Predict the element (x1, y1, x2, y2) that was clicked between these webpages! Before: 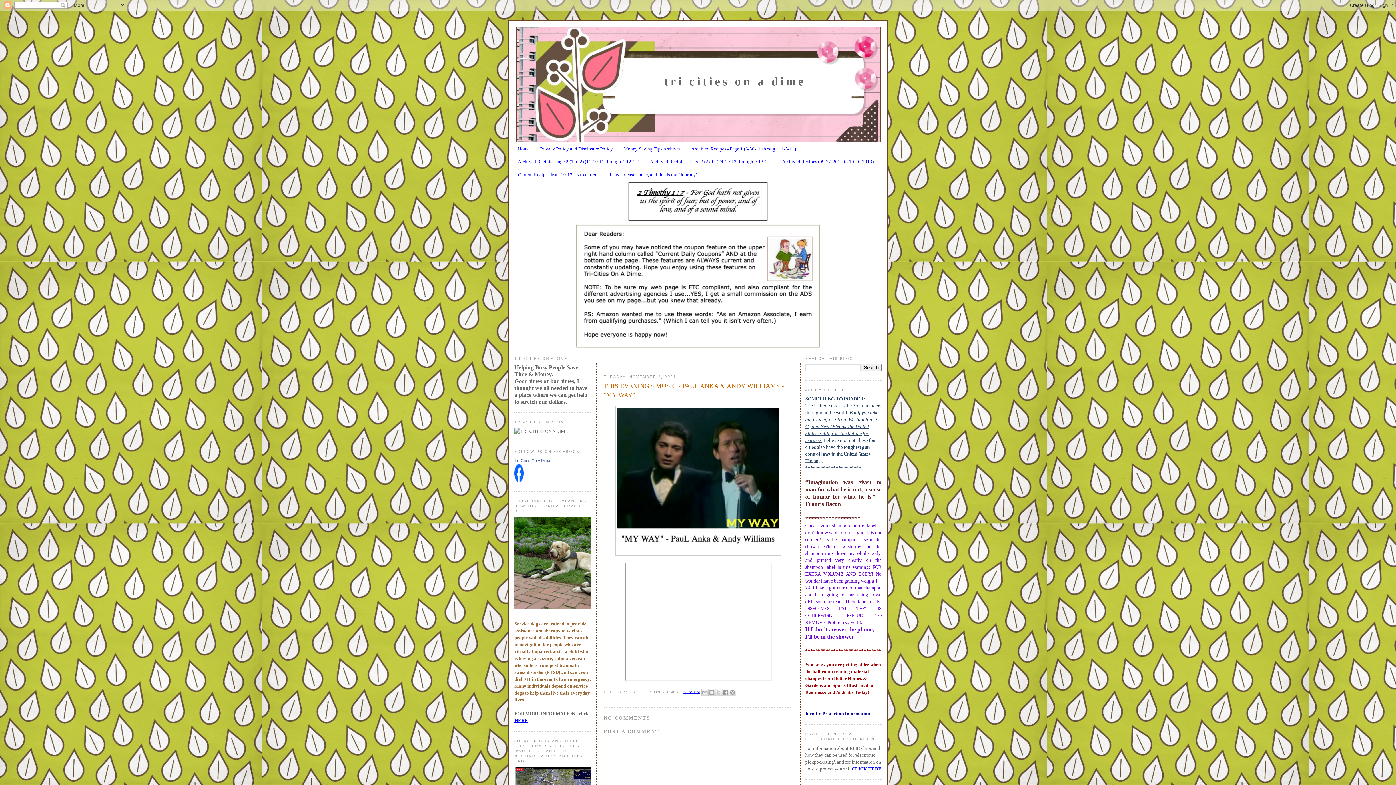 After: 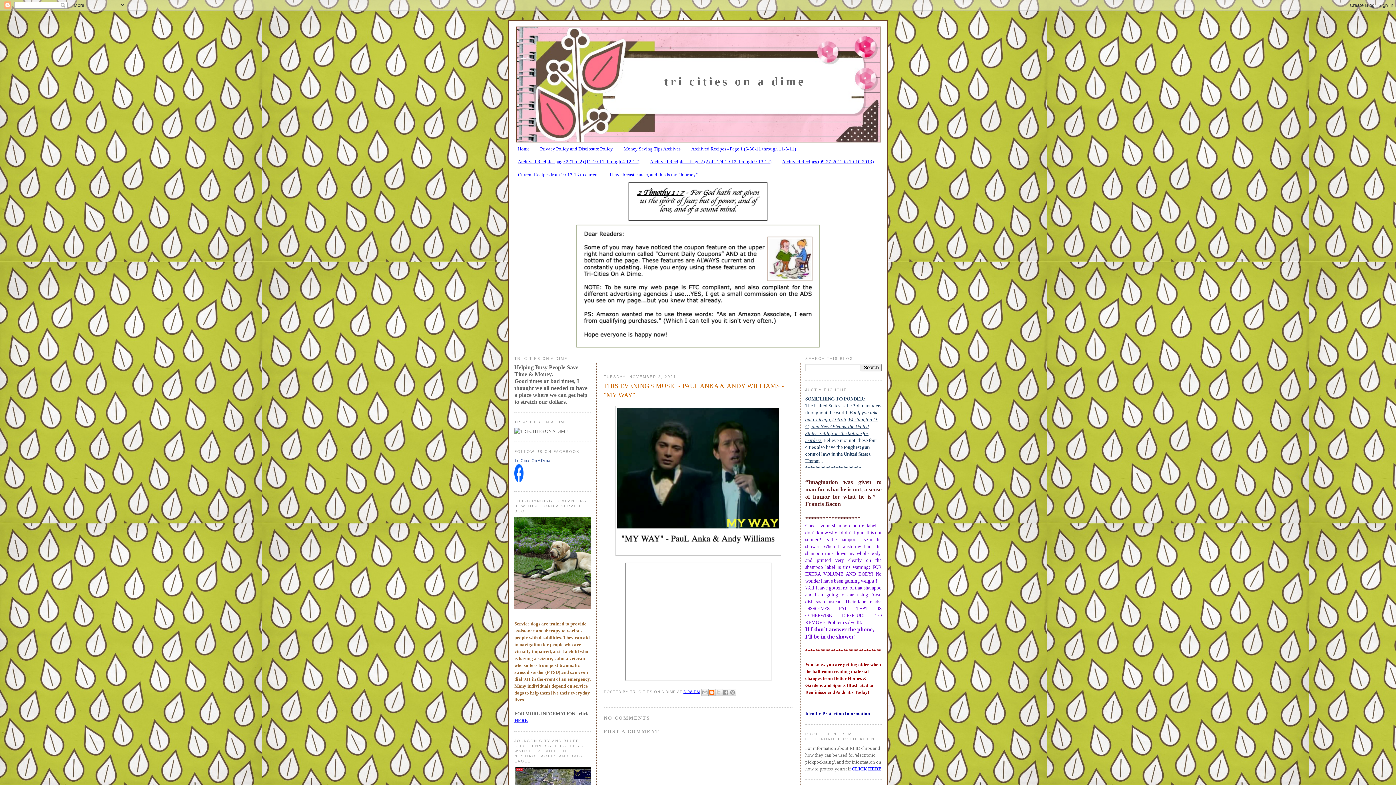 Action: label: BLOGTHIS! bbox: (708, 689, 715, 696)